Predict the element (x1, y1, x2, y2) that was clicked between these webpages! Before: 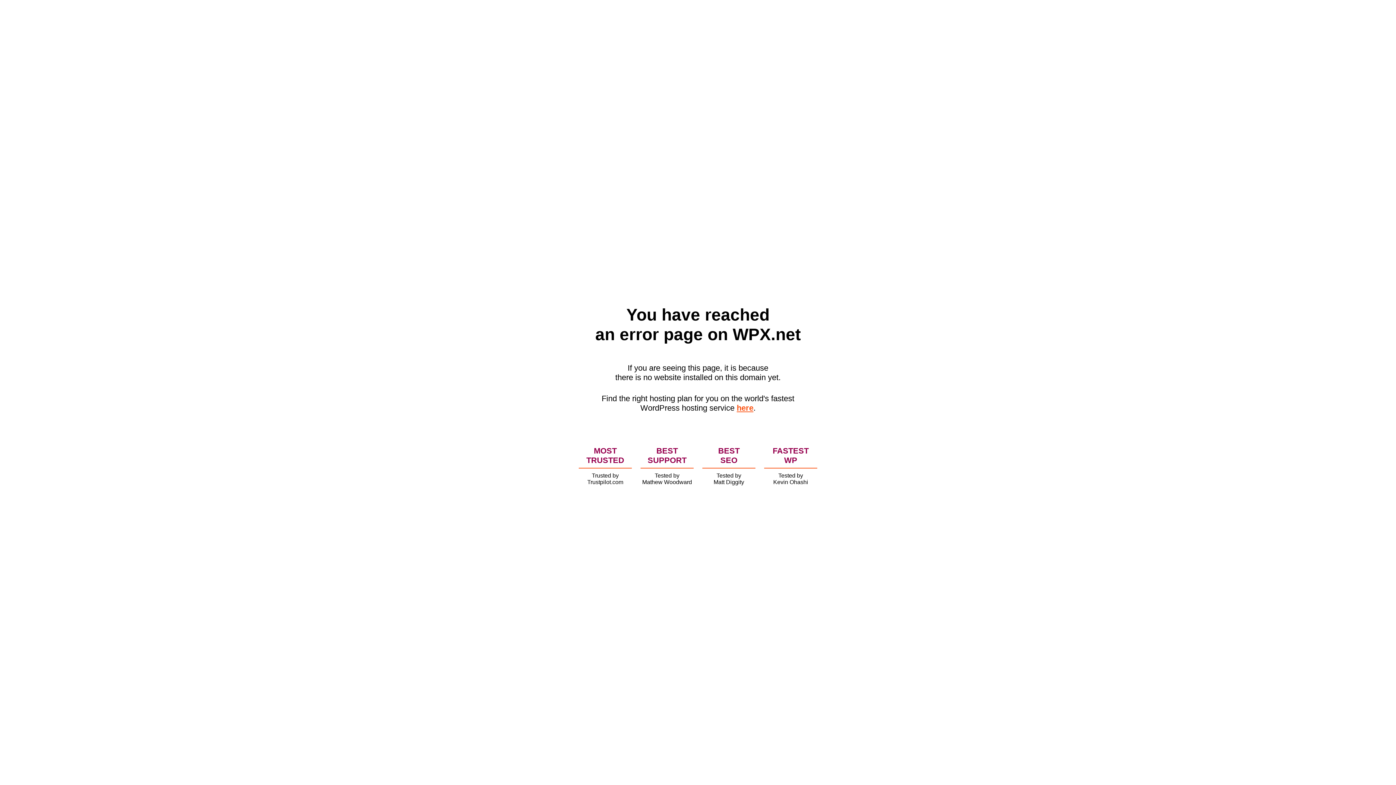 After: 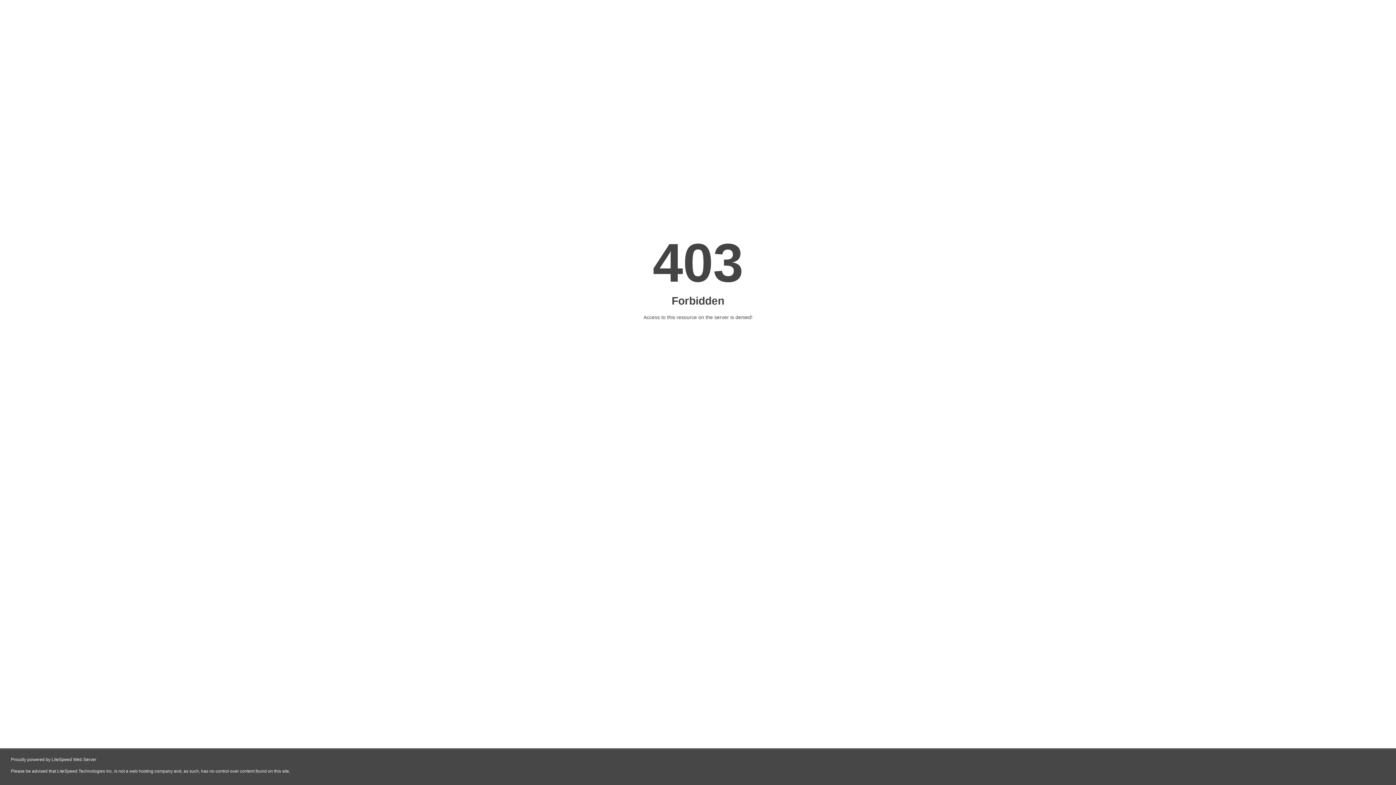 Action: bbox: (736, 403, 753, 412) label: here